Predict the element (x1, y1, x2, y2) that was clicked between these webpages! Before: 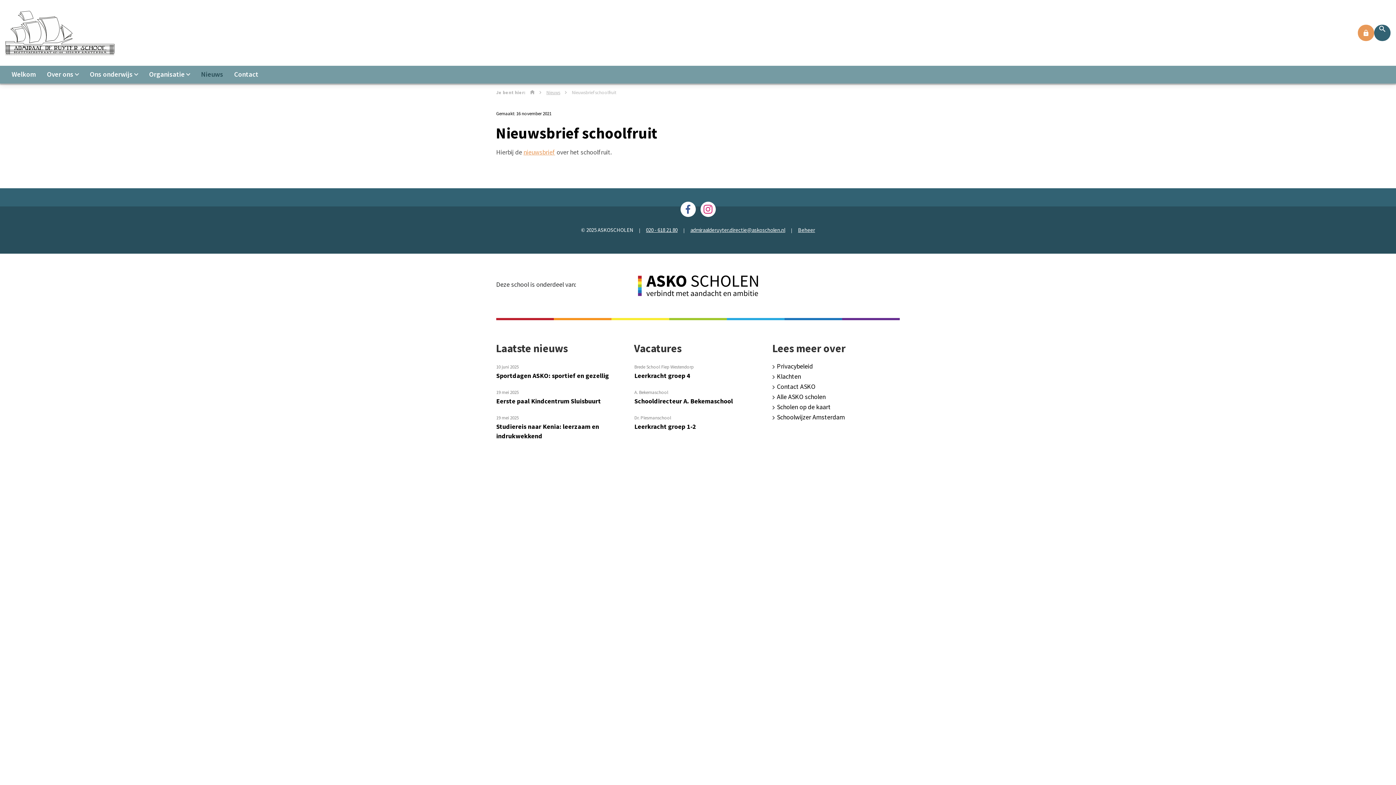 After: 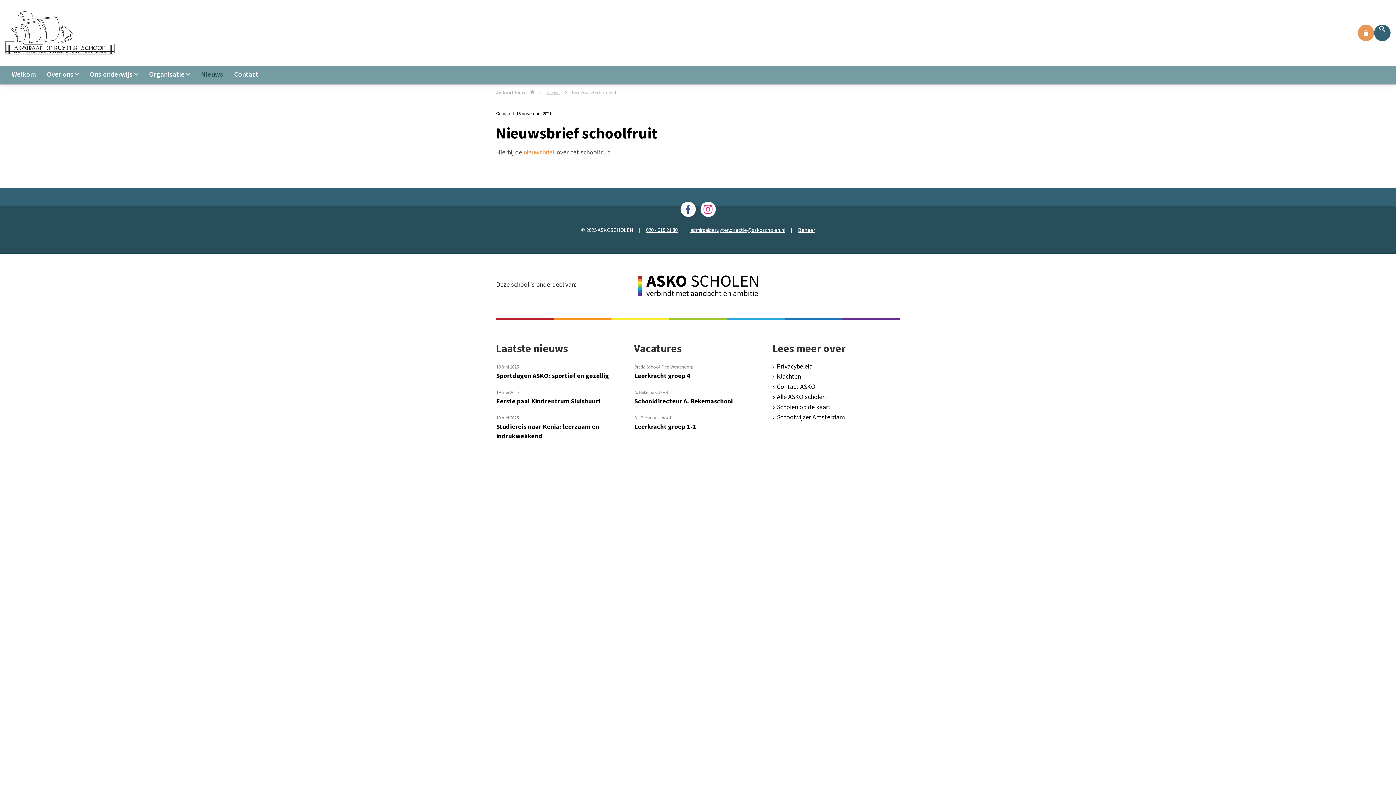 Action: bbox: (680, 201, 695, 217)